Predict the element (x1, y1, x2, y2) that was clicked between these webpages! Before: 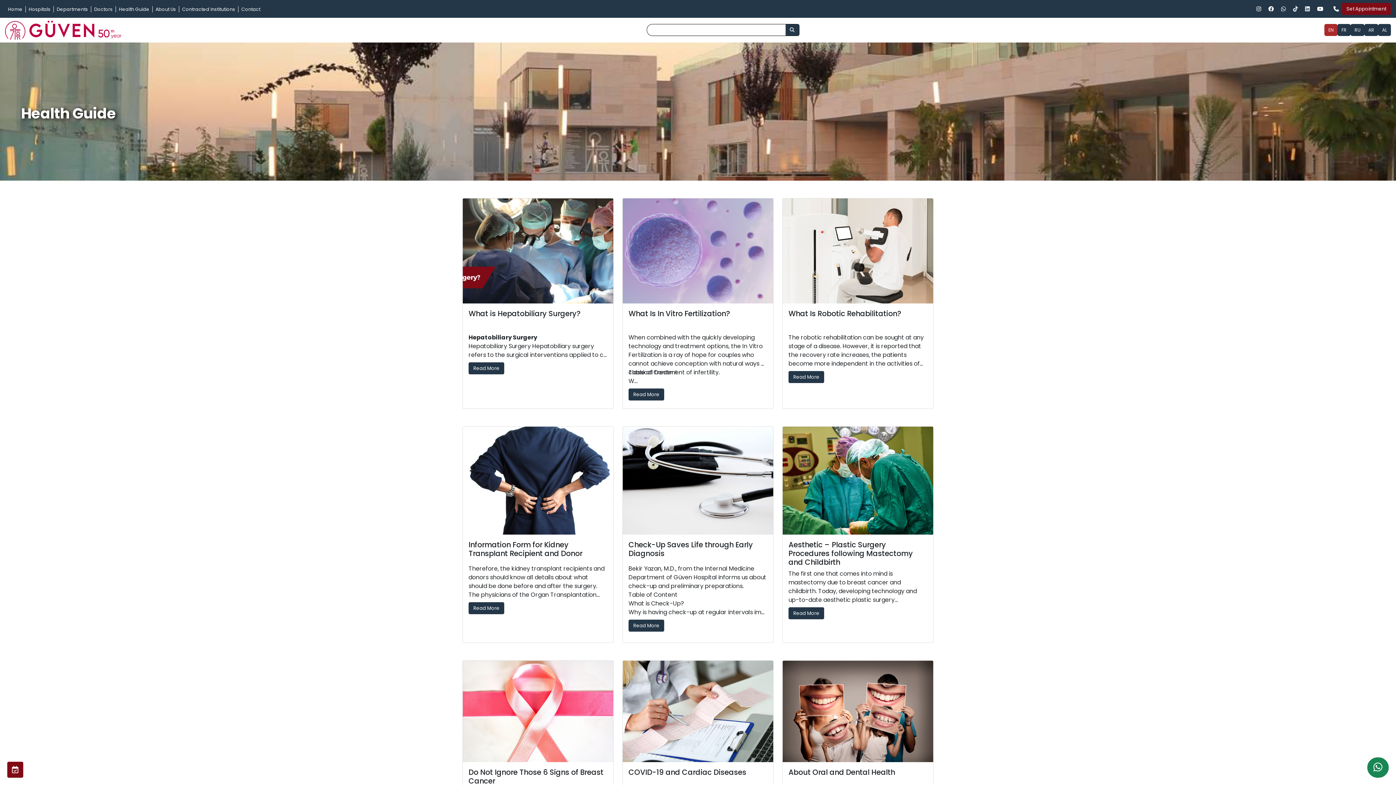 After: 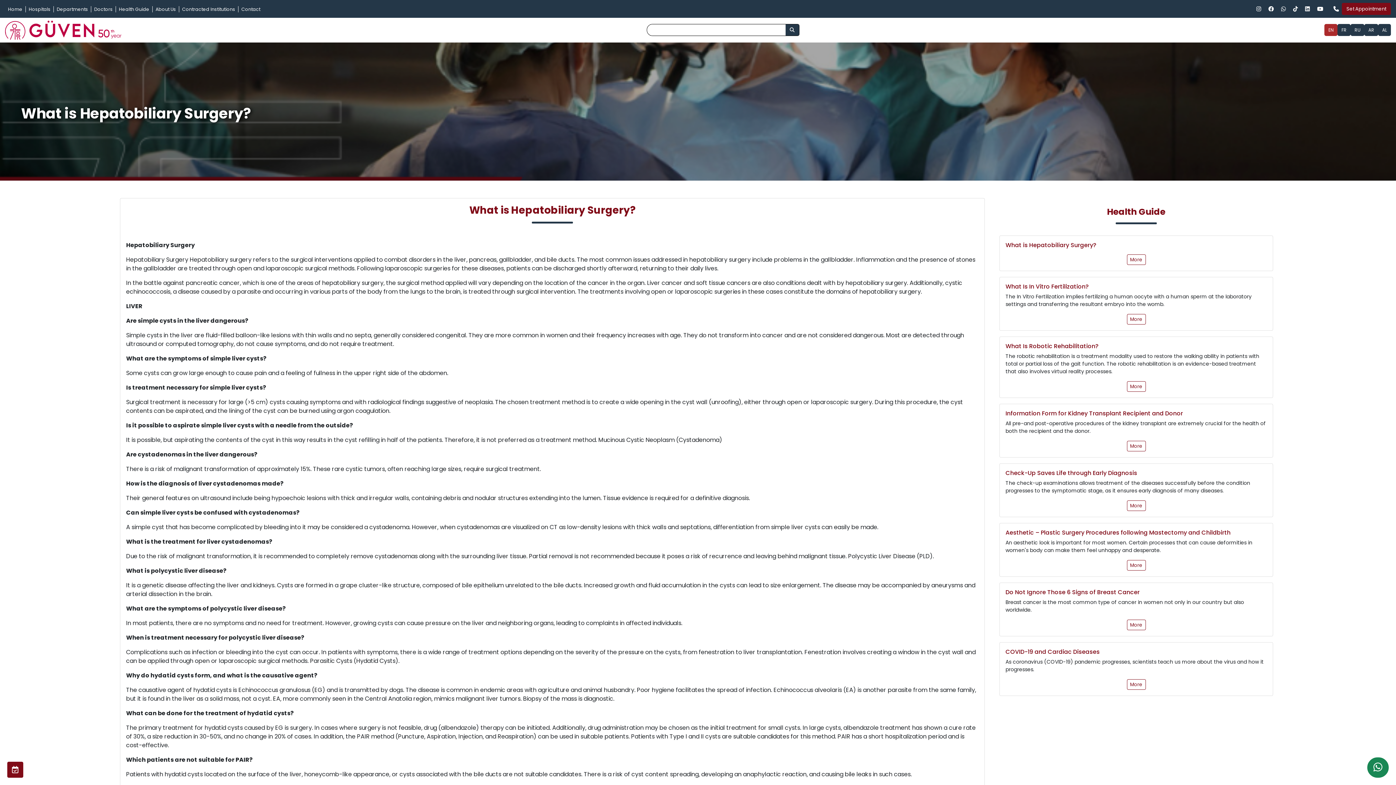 Action: bbox: (468, 362, 504, 374) label: Read More